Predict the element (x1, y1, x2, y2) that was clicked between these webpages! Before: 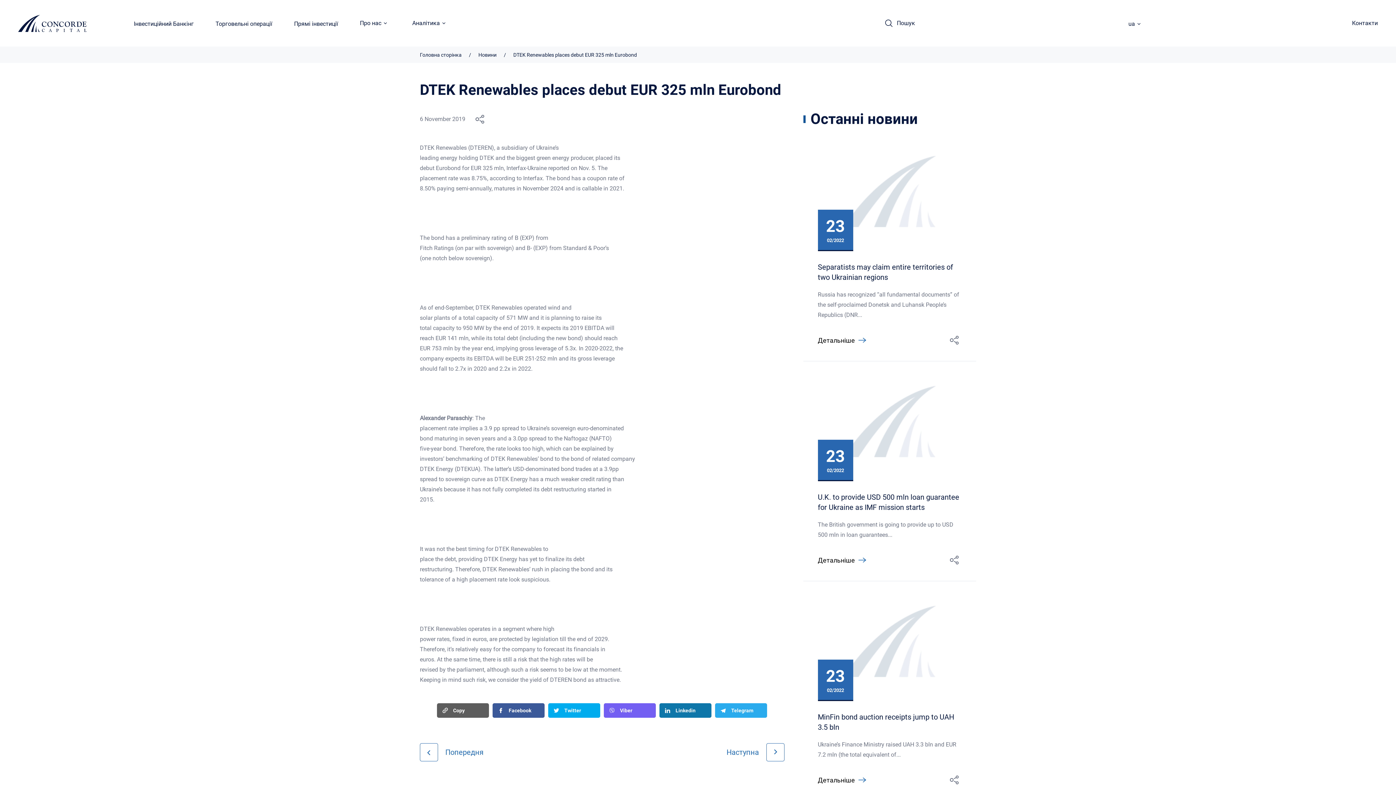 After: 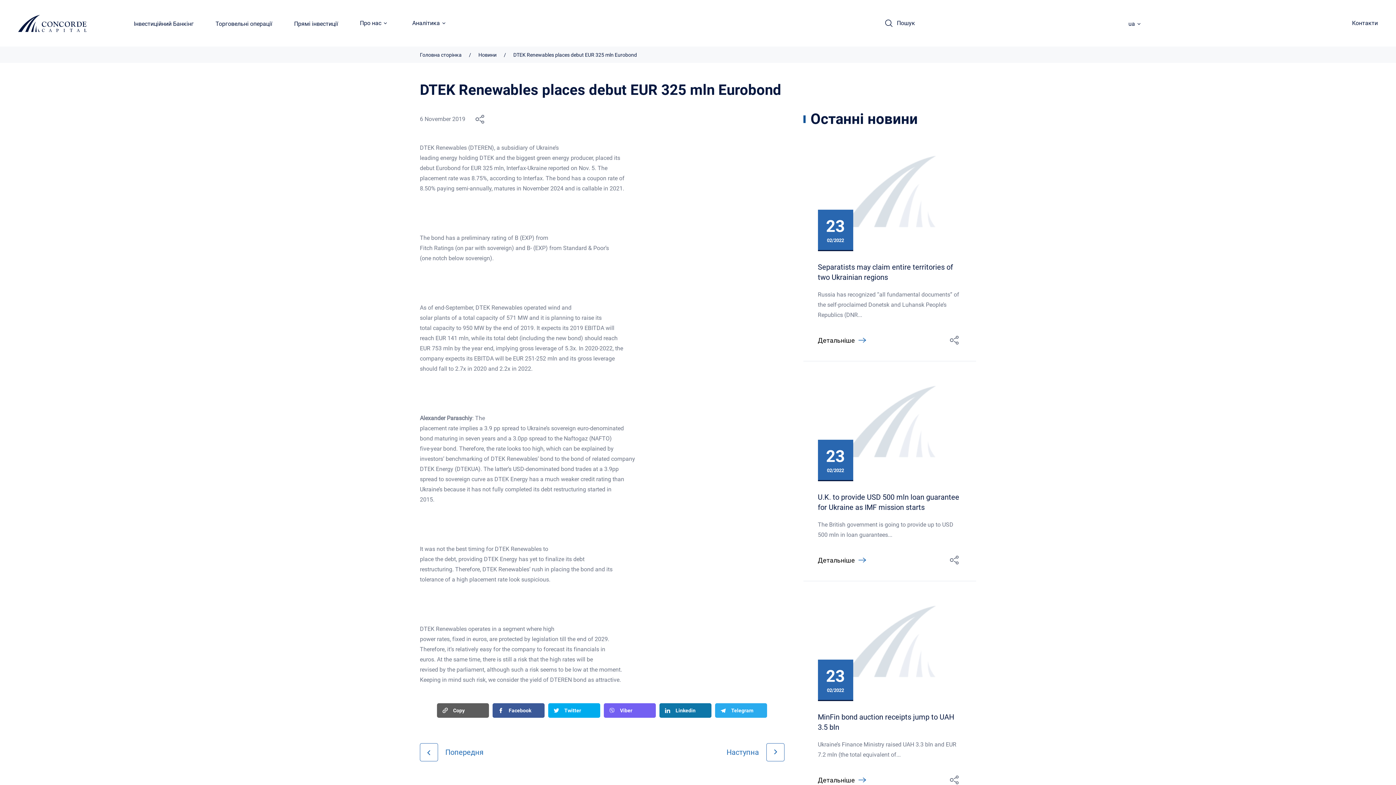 Action: bbox: (548, 703, 600, 718) label: Twitter